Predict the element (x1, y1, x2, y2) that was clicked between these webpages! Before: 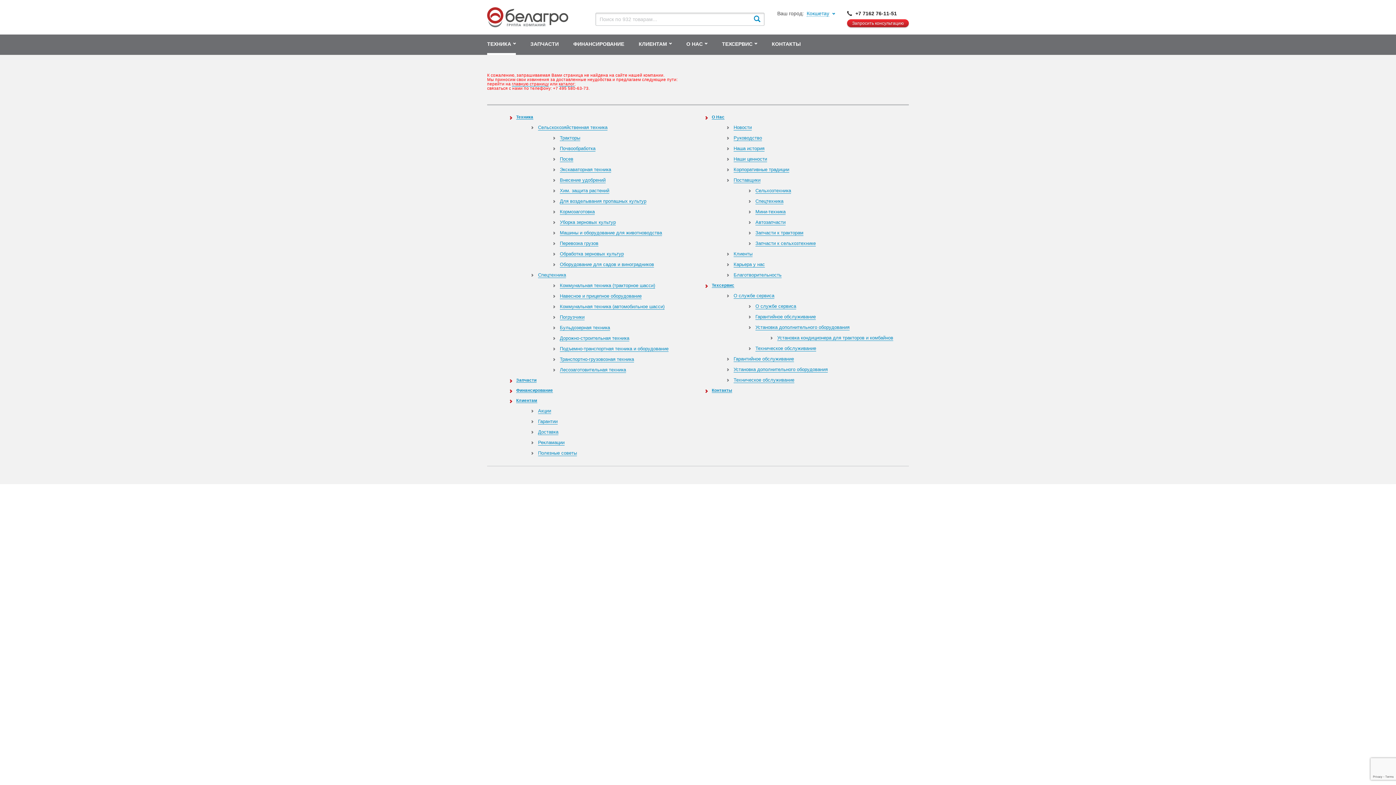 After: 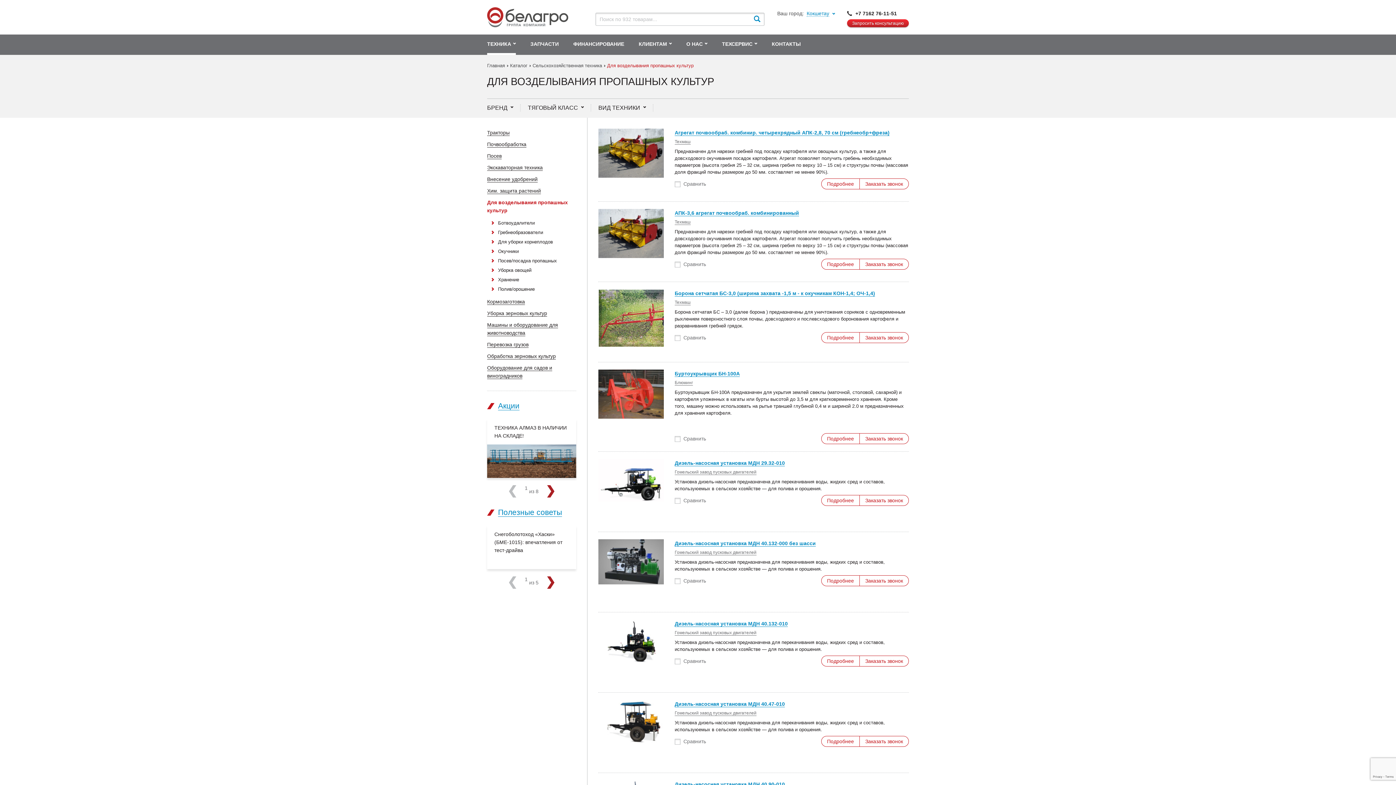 Action: label: Для возделывания пропашных культур bbox: (560, 198, 646, 204)